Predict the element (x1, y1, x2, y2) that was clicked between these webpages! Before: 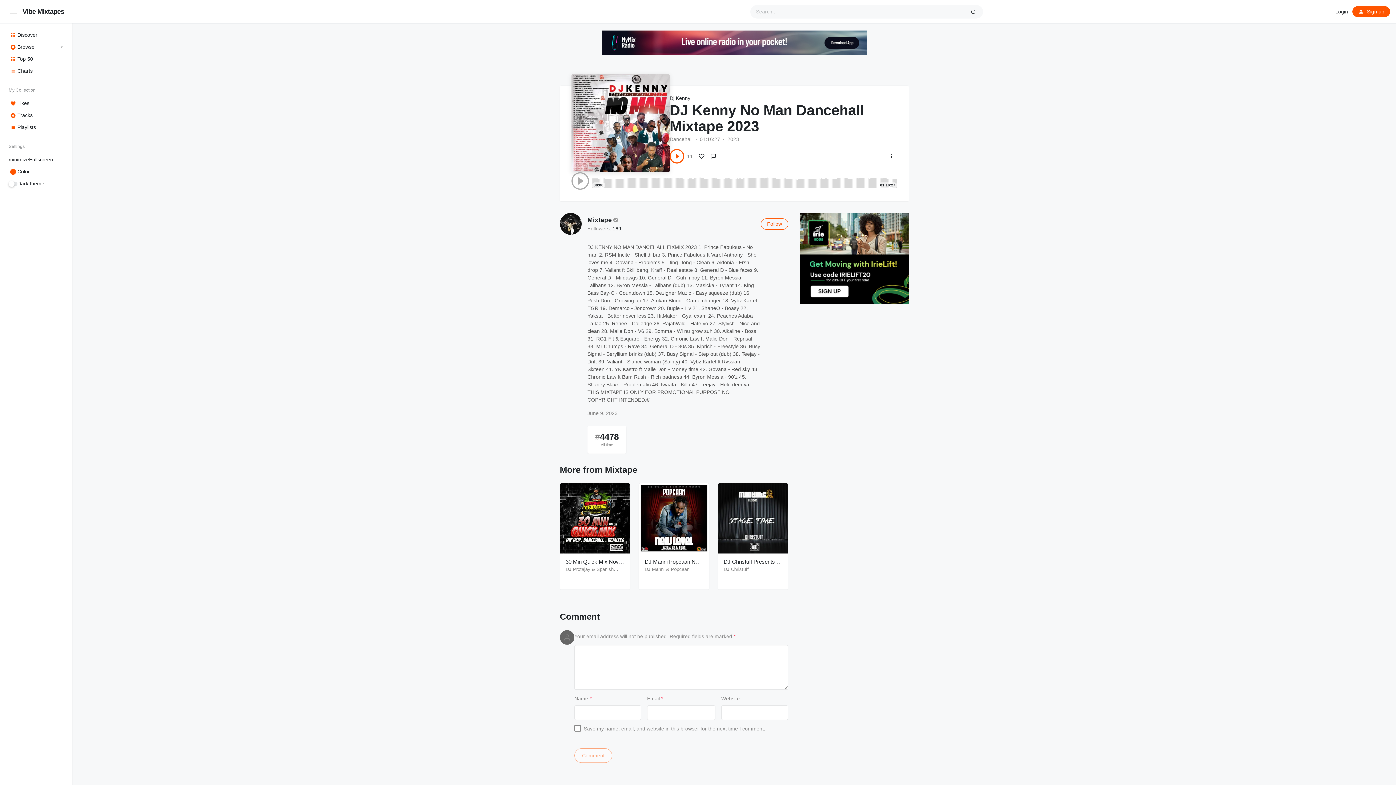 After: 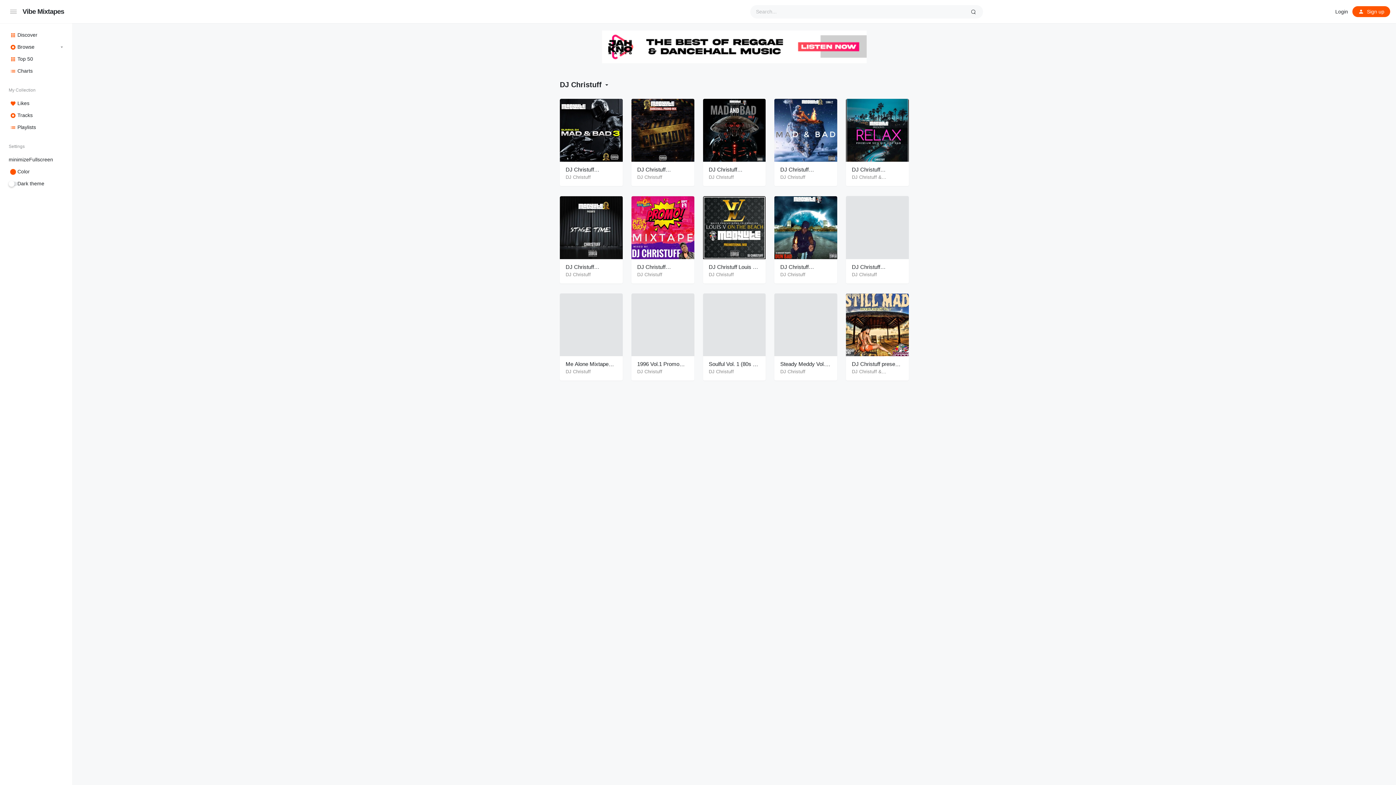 Action: label: DJ Christuff bbox: (723, 566, 748, 572)